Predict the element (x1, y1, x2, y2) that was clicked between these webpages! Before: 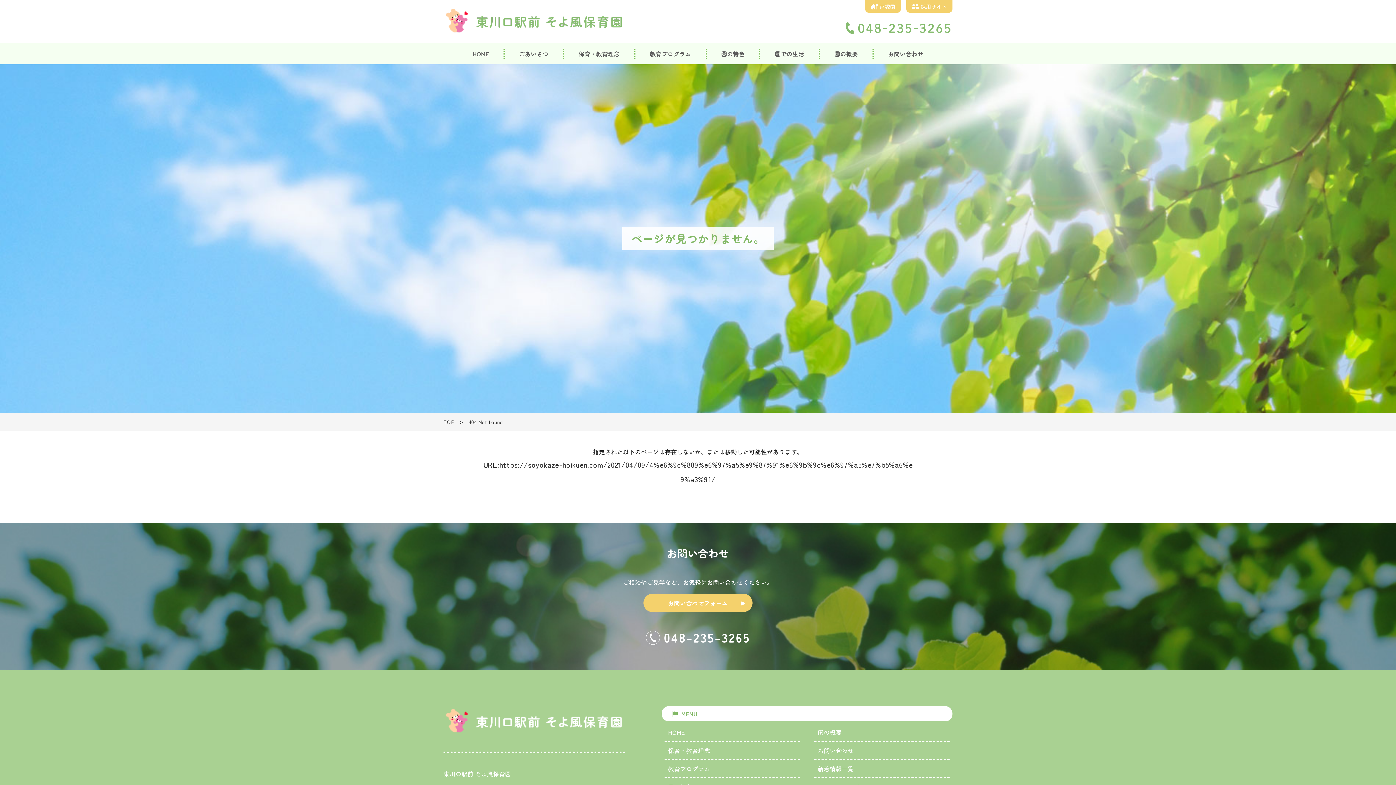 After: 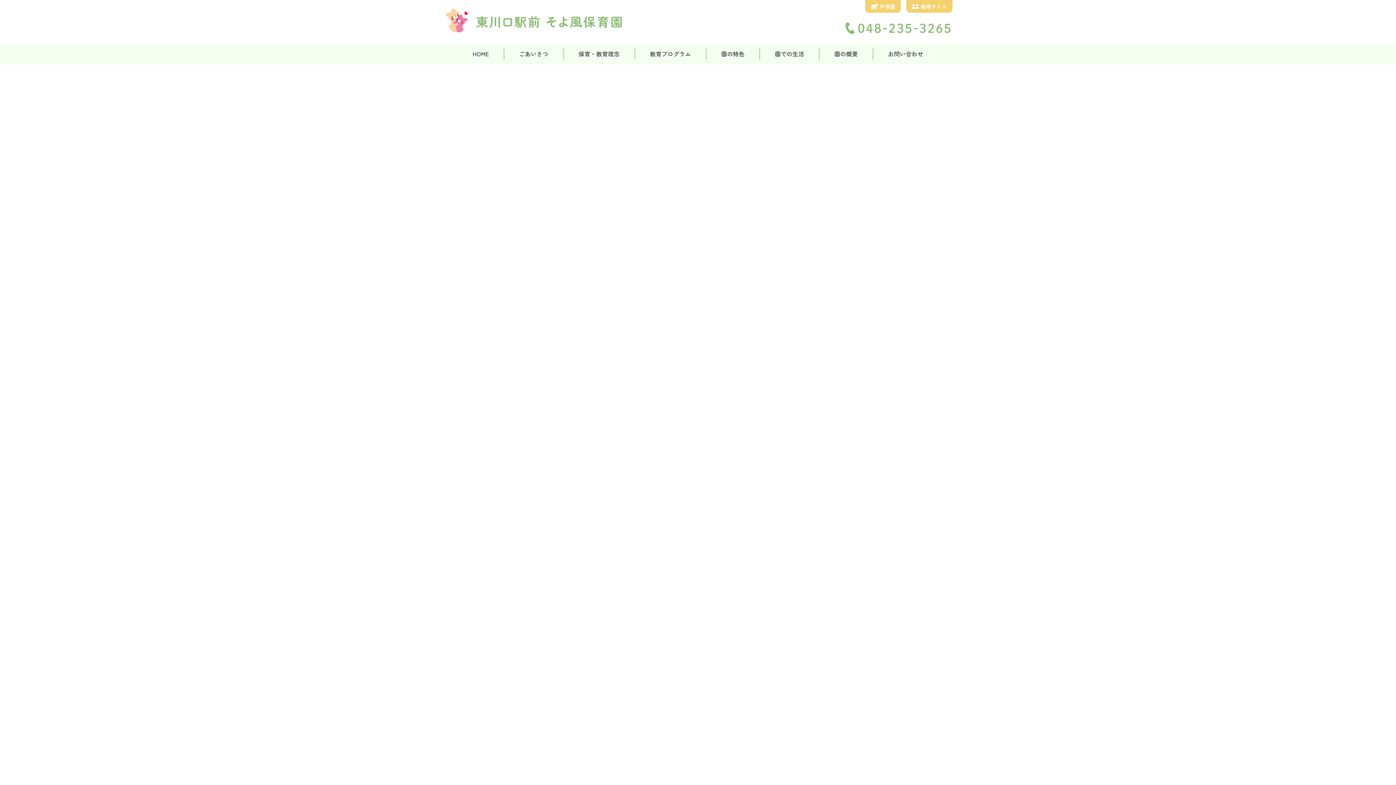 Action: label: TOP bbox: (443, 418, 454, 425)